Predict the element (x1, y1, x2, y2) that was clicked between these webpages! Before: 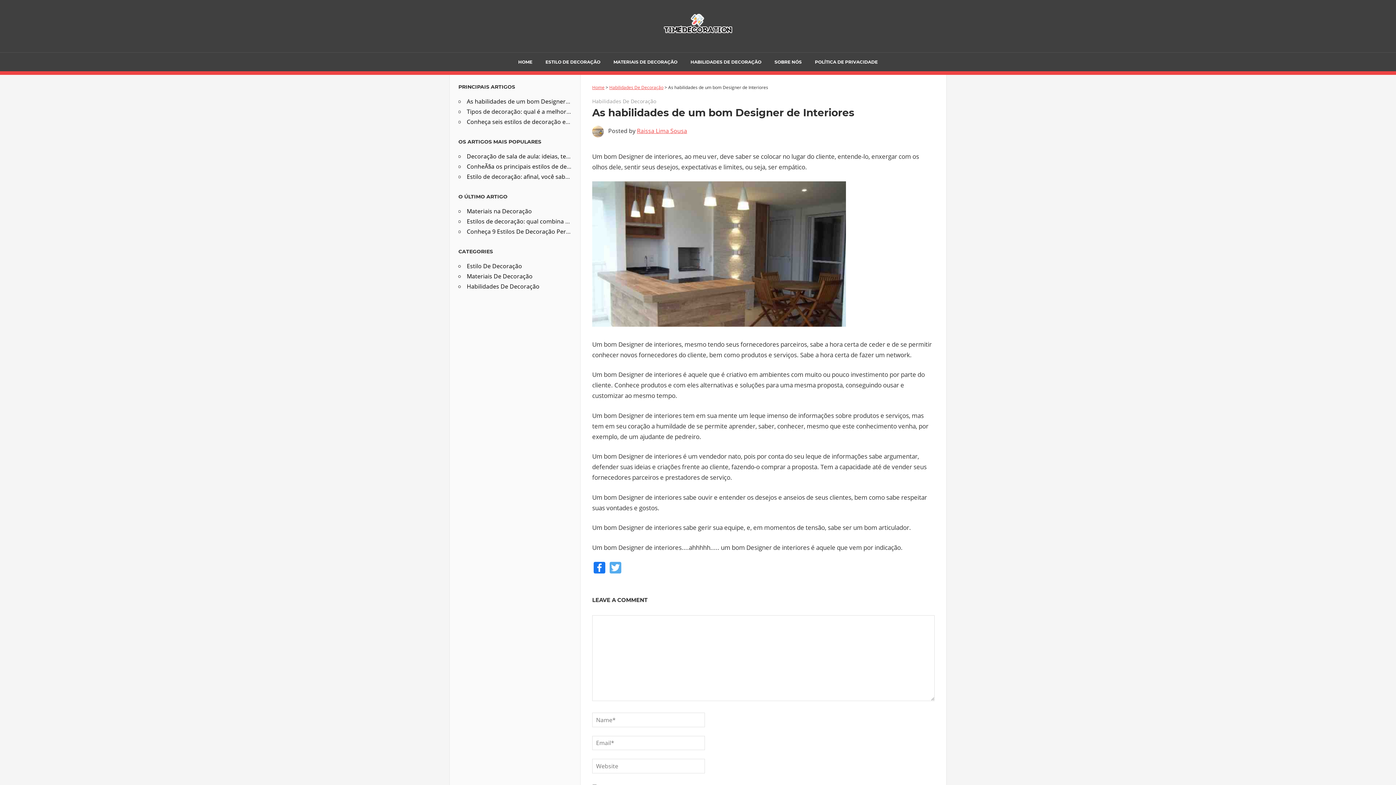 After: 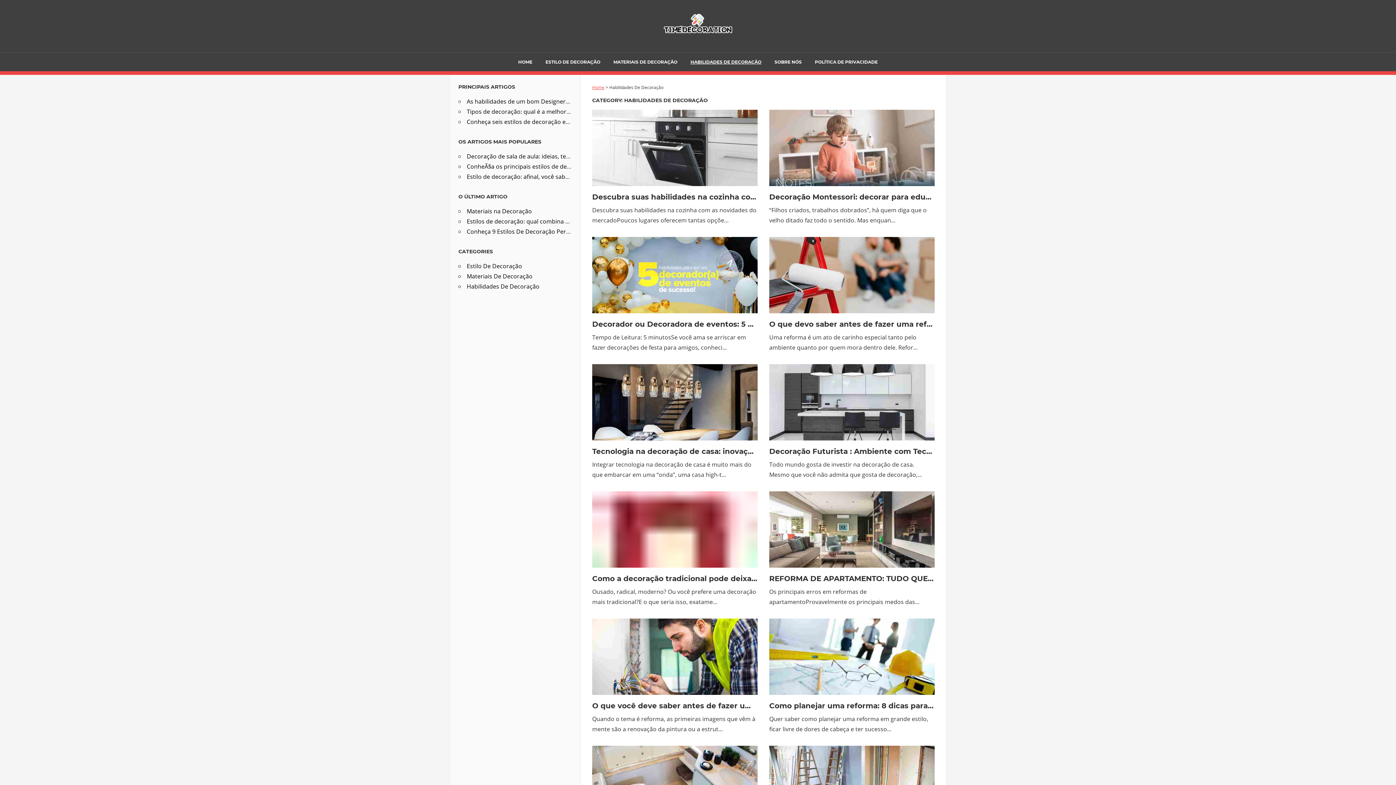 Action: label: Habilidades De Decoração bbox: (466, 282, 539, 290)